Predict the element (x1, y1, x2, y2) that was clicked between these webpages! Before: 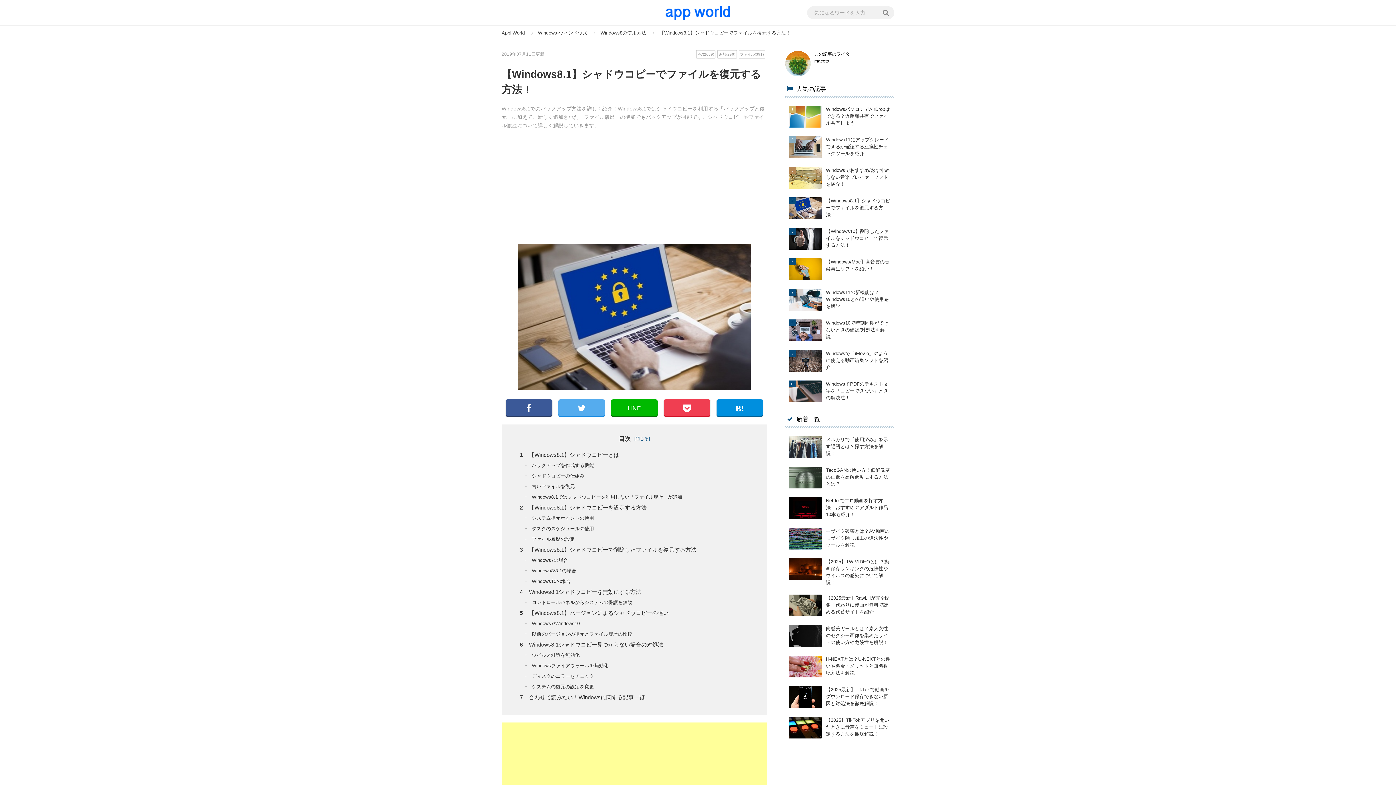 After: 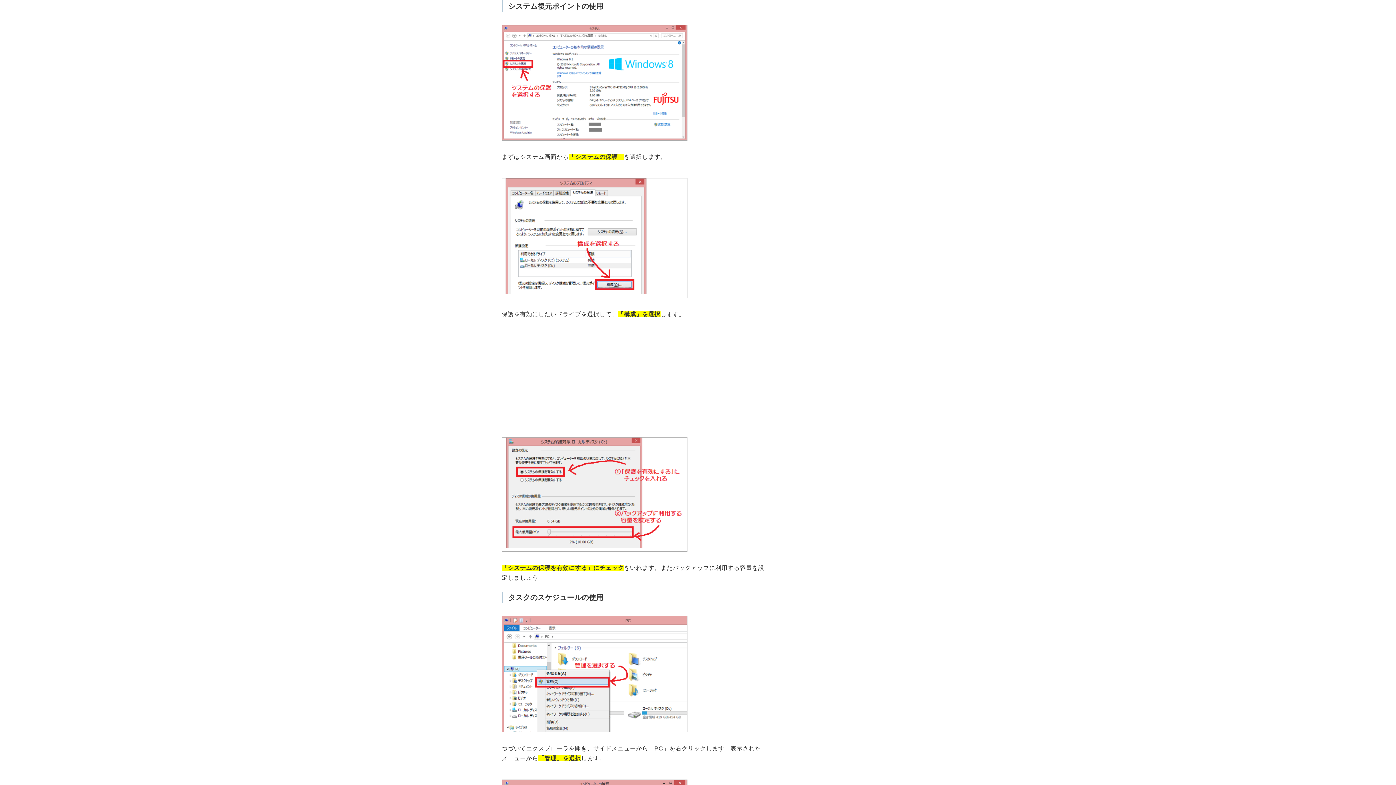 Action: label: ・システム復元ポイントの使用 bbox: (523, 515, 594, 521)